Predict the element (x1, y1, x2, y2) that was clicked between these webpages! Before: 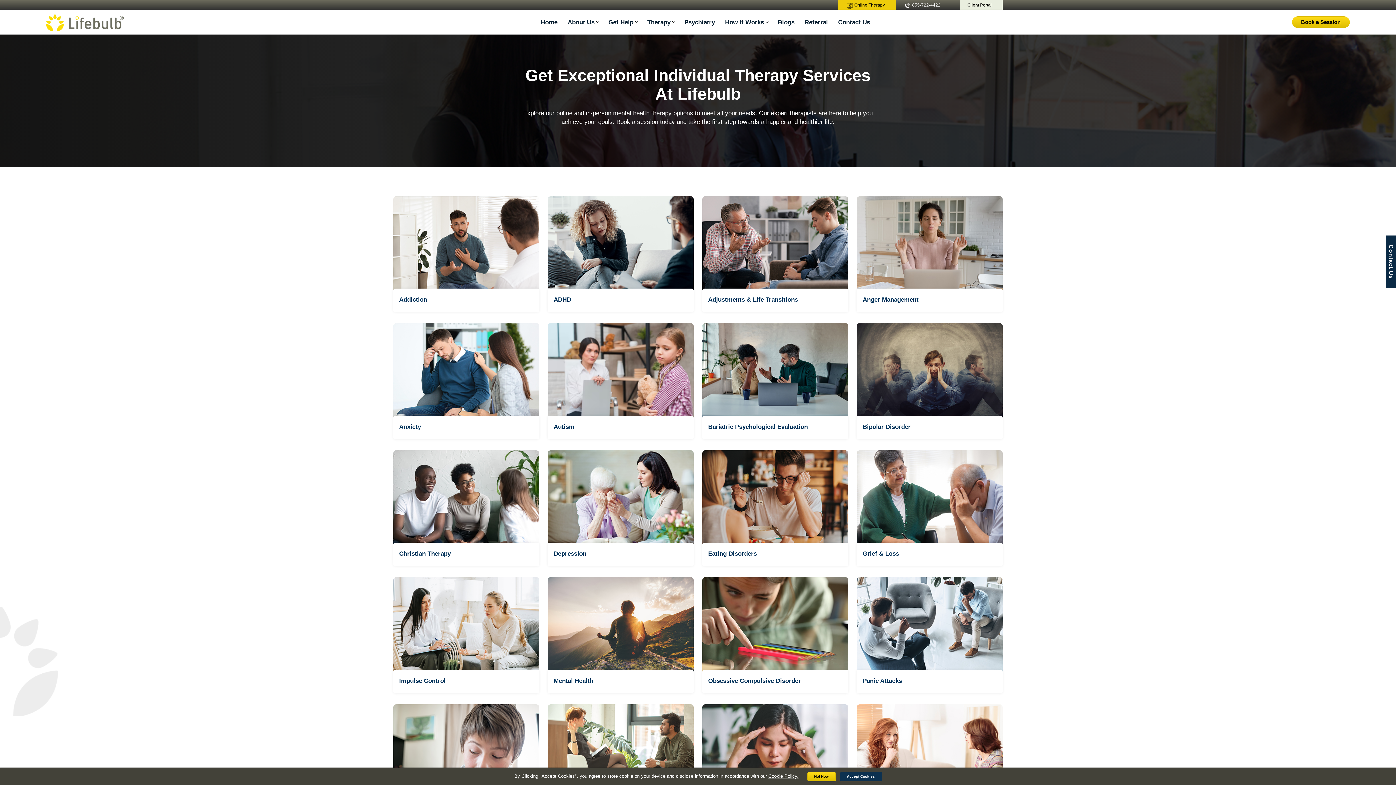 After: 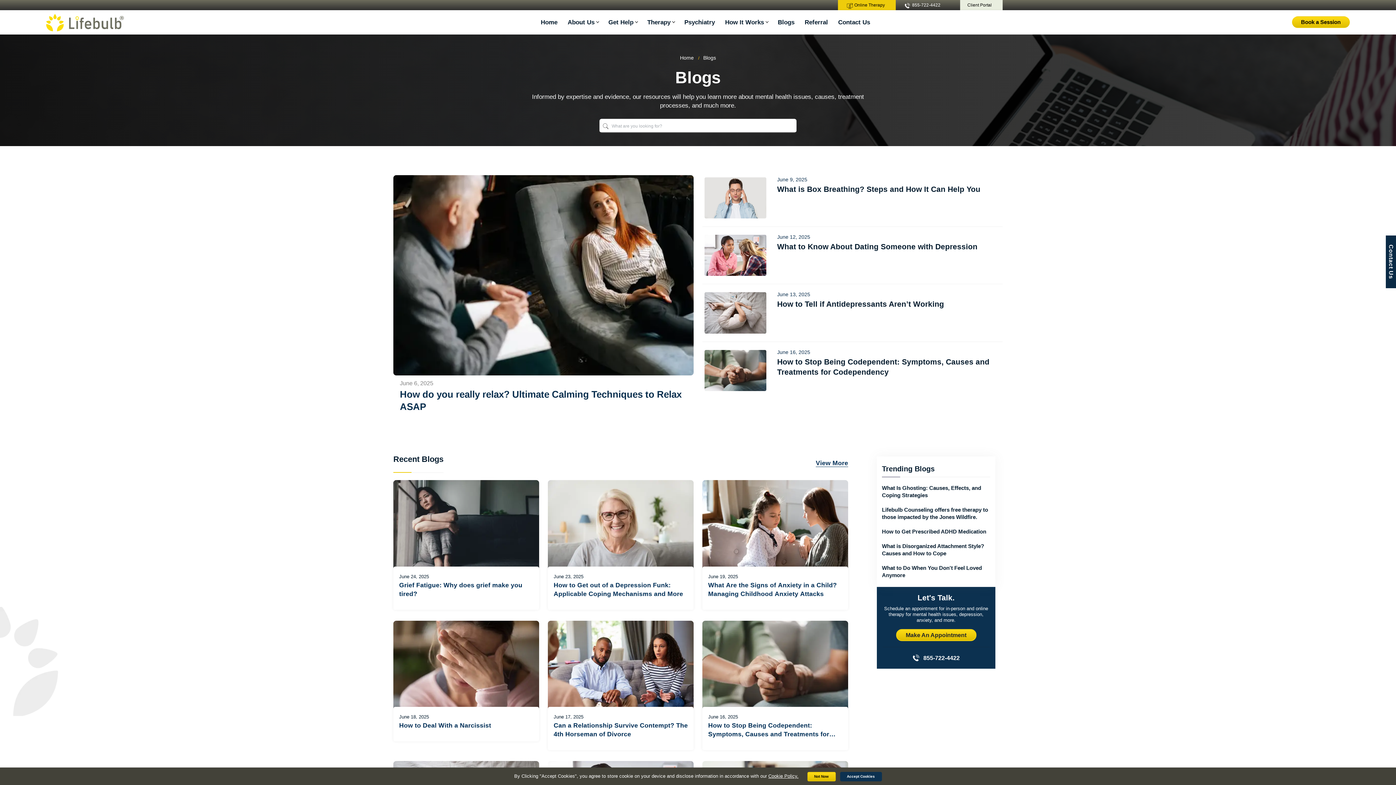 Action: label: Blogs bbox: (778, 11, 799, 32)